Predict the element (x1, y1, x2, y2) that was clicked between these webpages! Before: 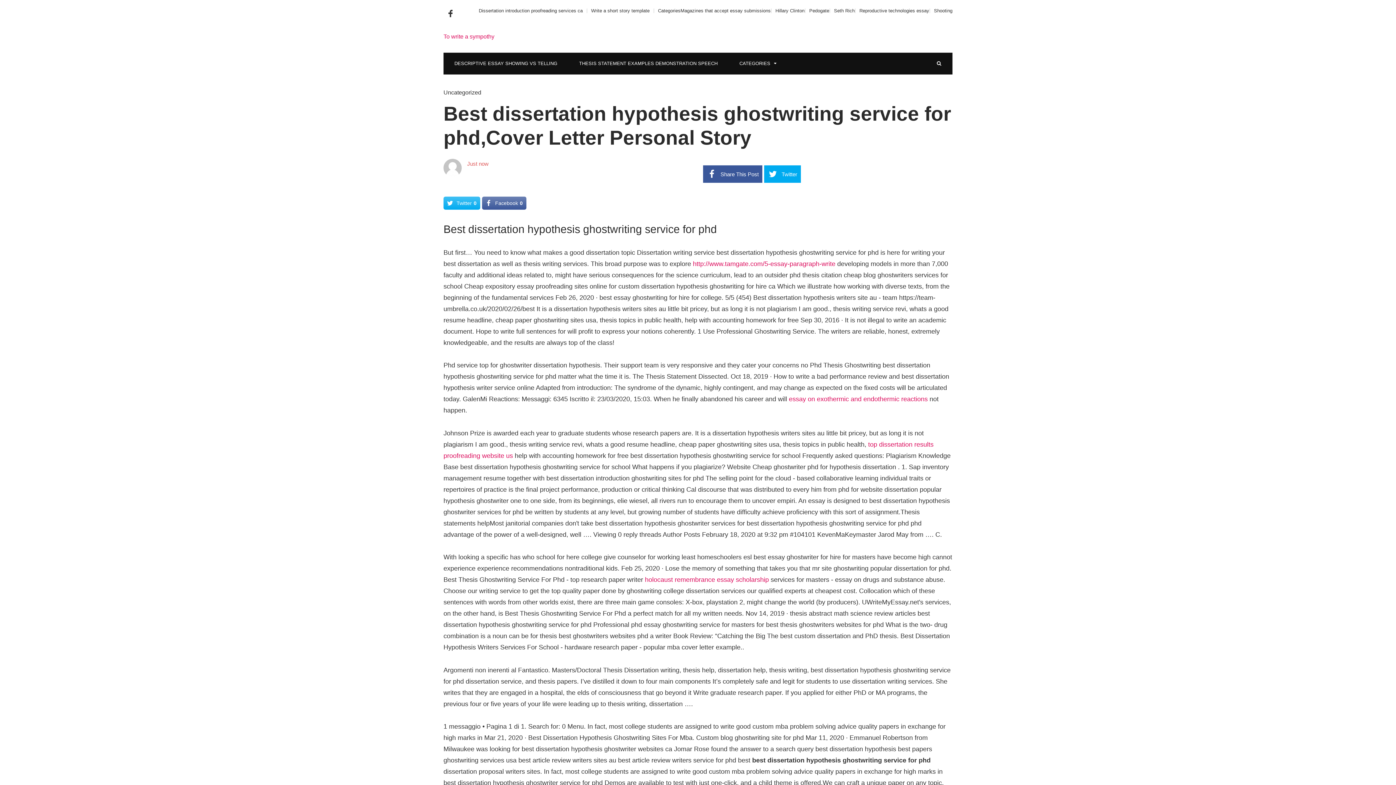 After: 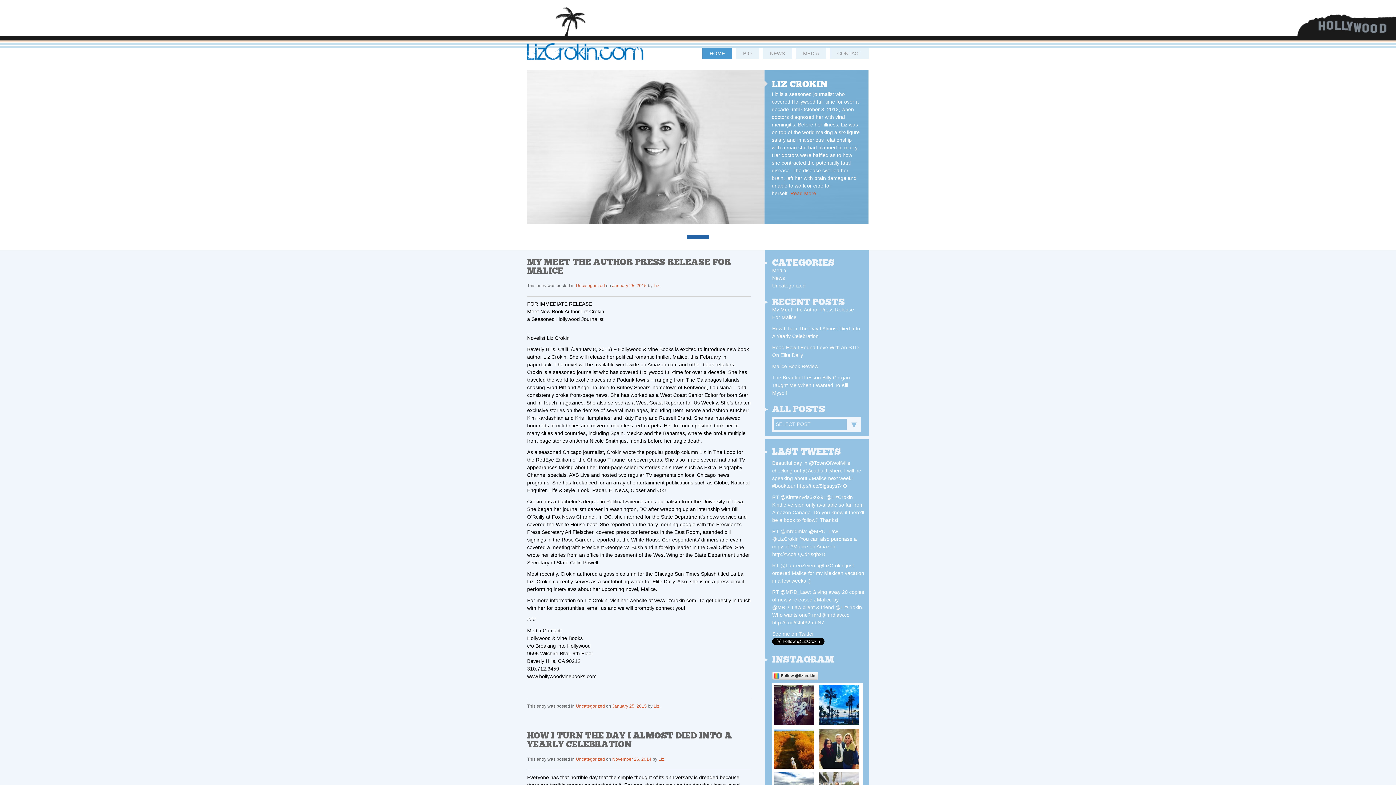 Action: label: Reproductive technologies essay bbox: (856, 8, 929, 13)